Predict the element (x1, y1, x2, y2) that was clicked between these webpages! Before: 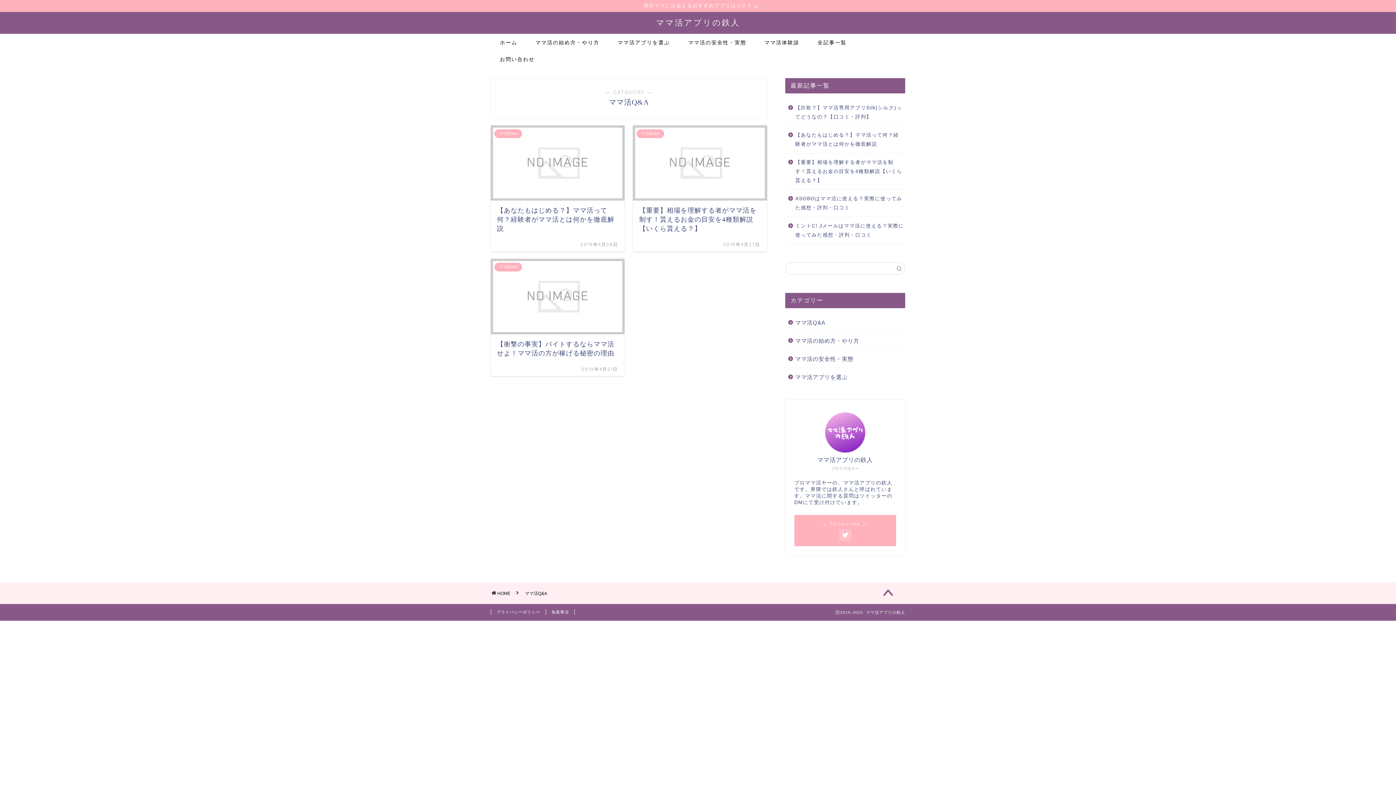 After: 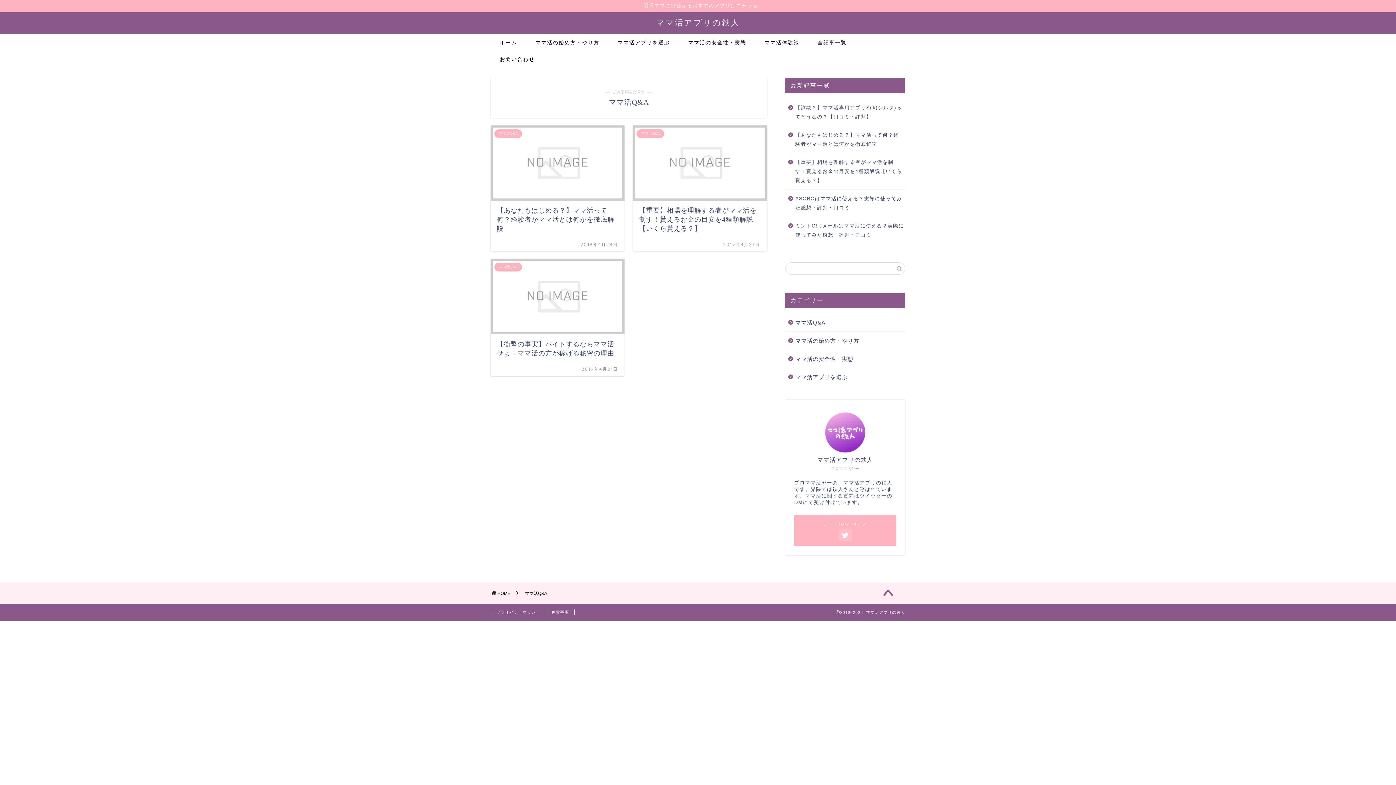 Action: bbox: (839, 529, 851, 541)